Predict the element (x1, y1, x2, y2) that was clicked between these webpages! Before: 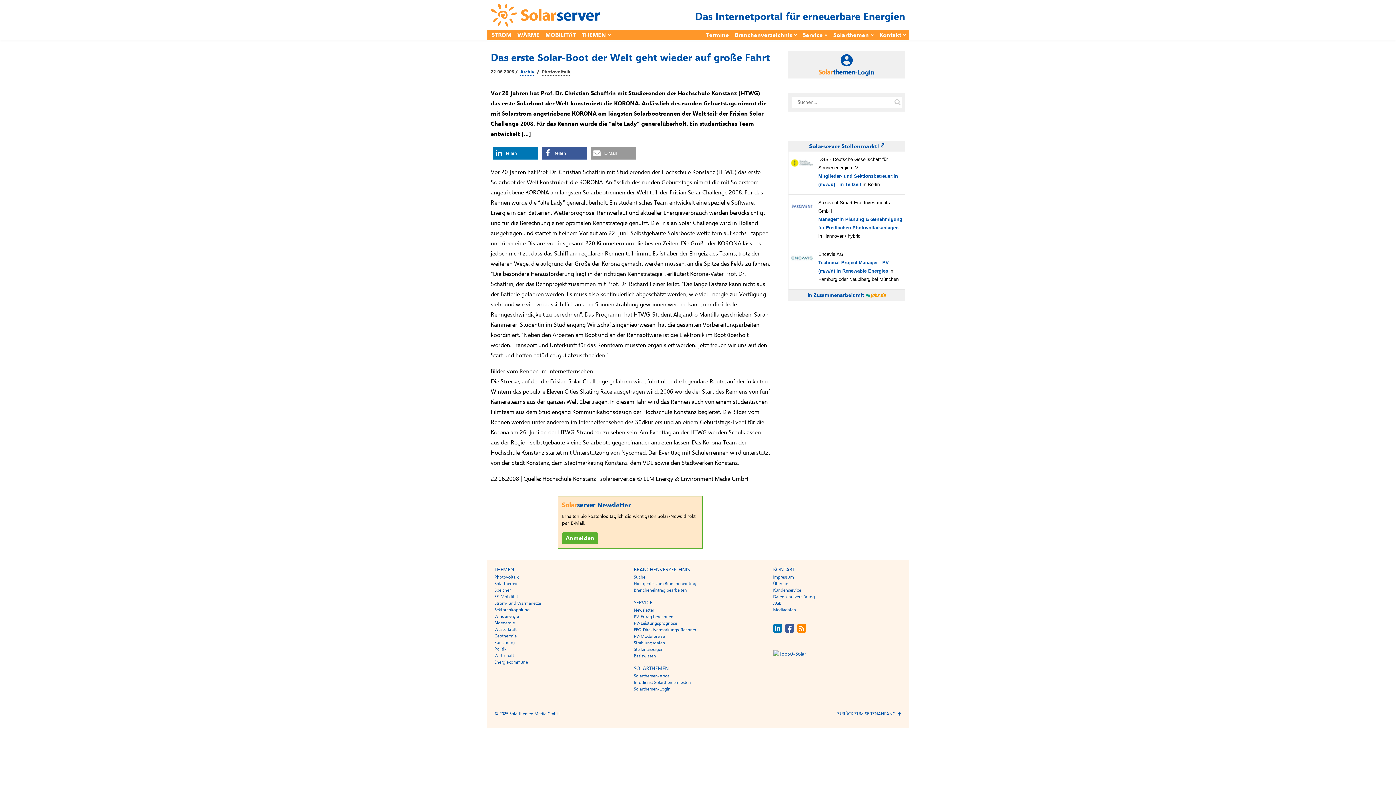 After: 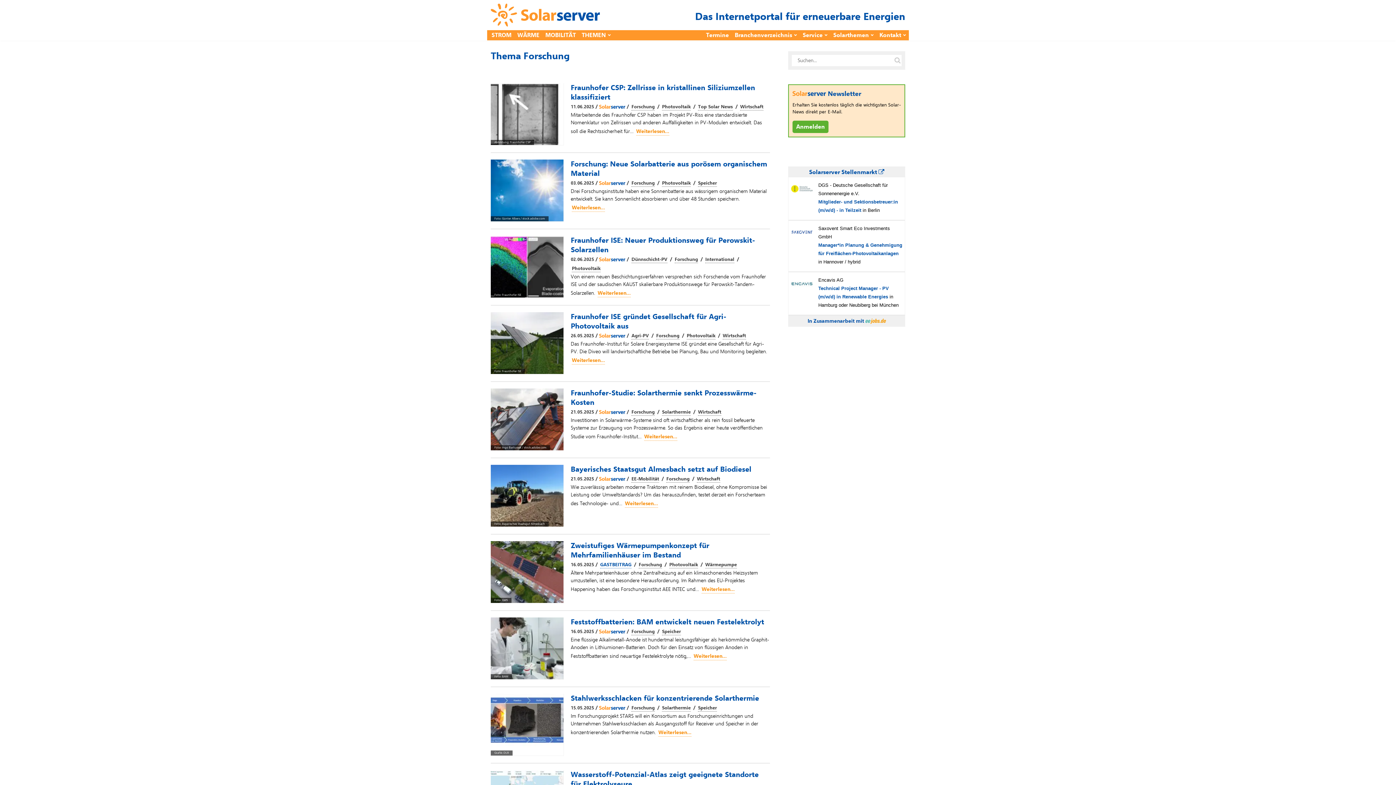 Action: bbox: (494, 640, 514, 645) label: Forschung